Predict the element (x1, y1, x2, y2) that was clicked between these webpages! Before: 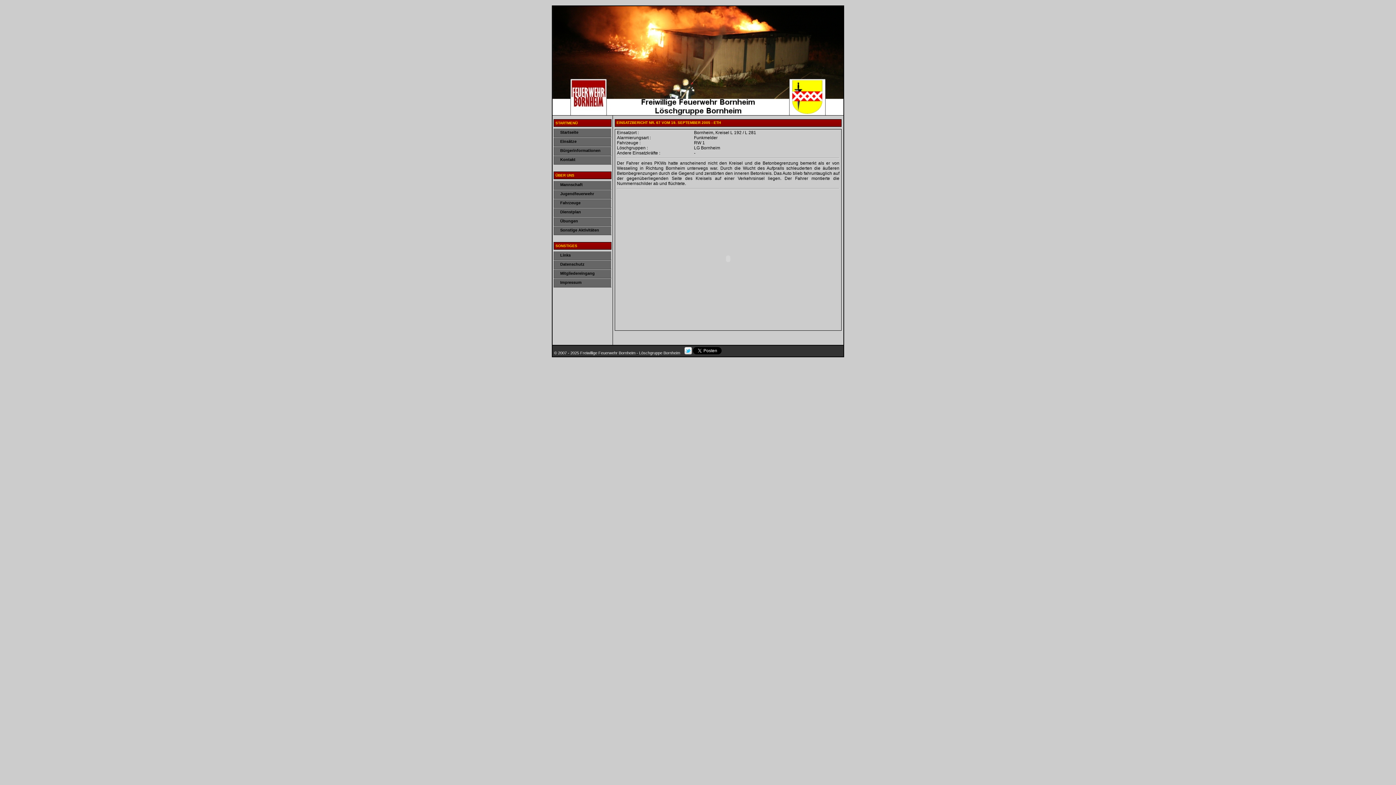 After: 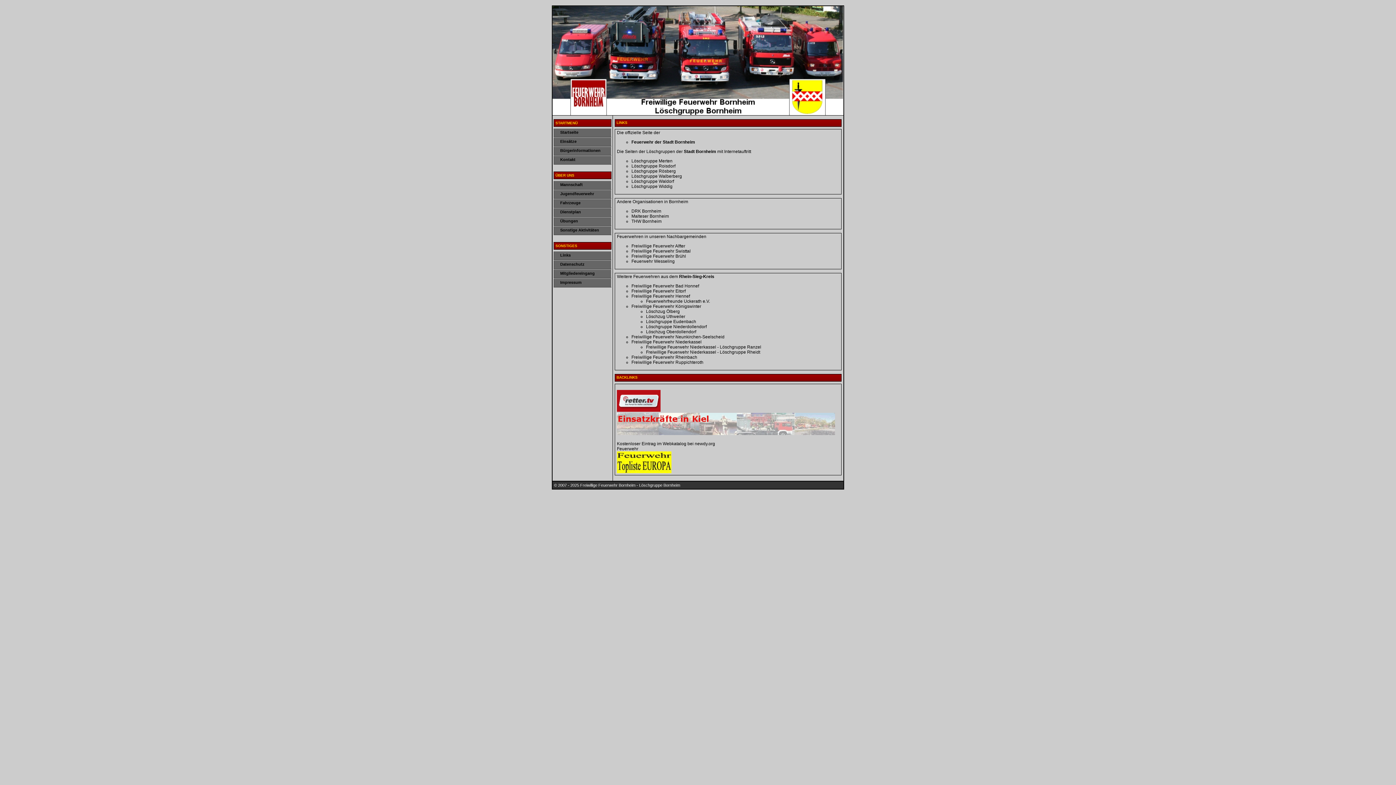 Action: bbox: (553, 251, 613, 260) label: Links